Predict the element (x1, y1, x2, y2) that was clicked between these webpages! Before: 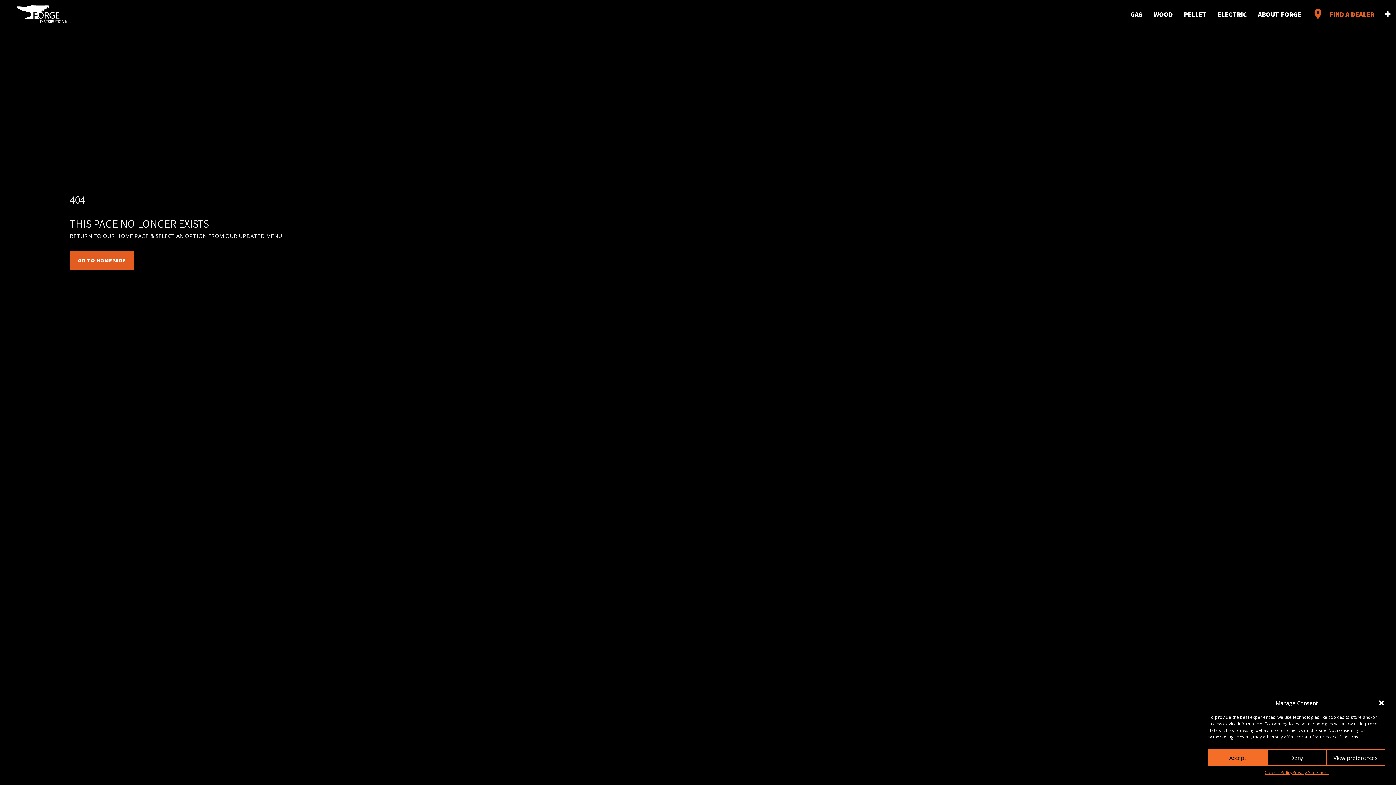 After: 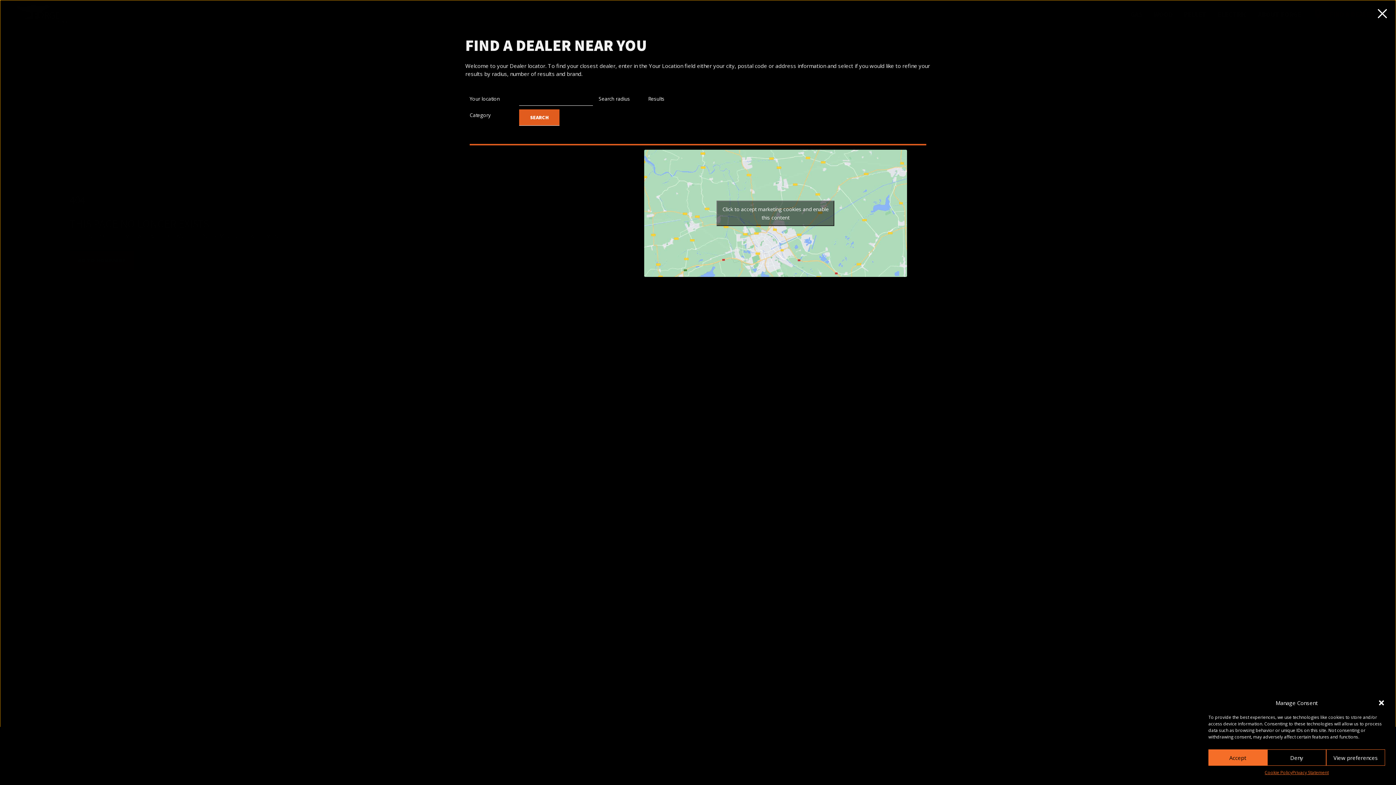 Action: bbox: (1306, 0, 1380, 27) label: location_on
FIND A DEALER